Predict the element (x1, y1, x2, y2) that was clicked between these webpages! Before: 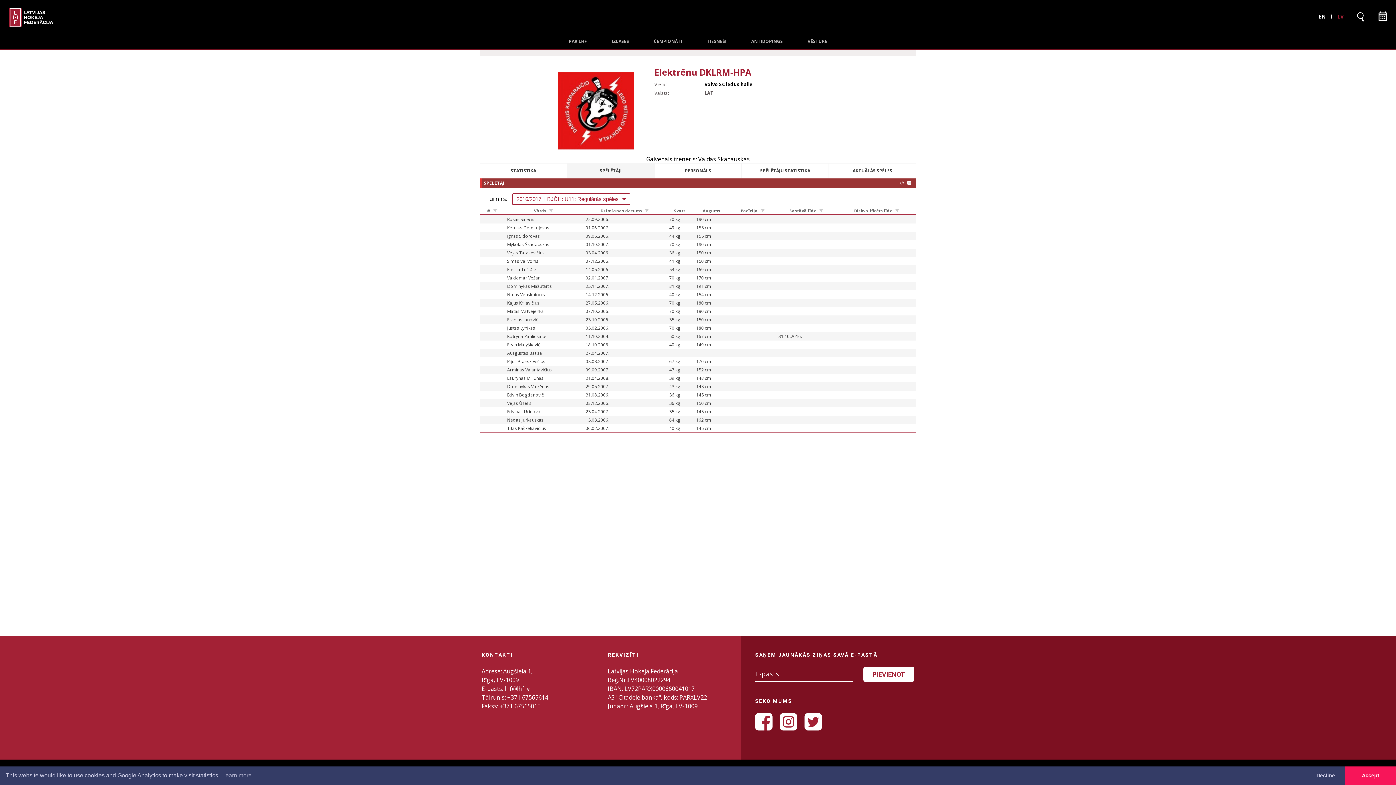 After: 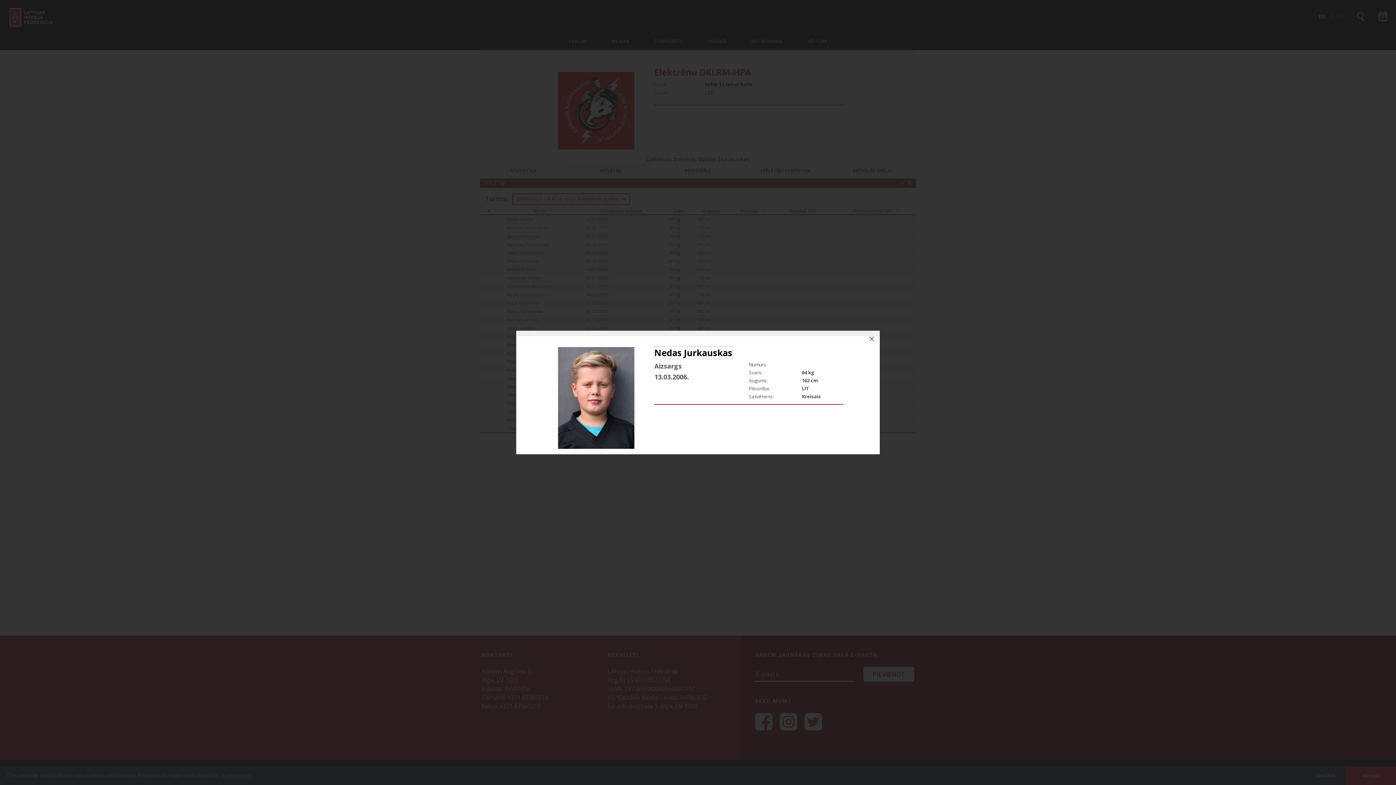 Action: label: Nedas Jurkauskas bbox: (507, 417, 543, 423)